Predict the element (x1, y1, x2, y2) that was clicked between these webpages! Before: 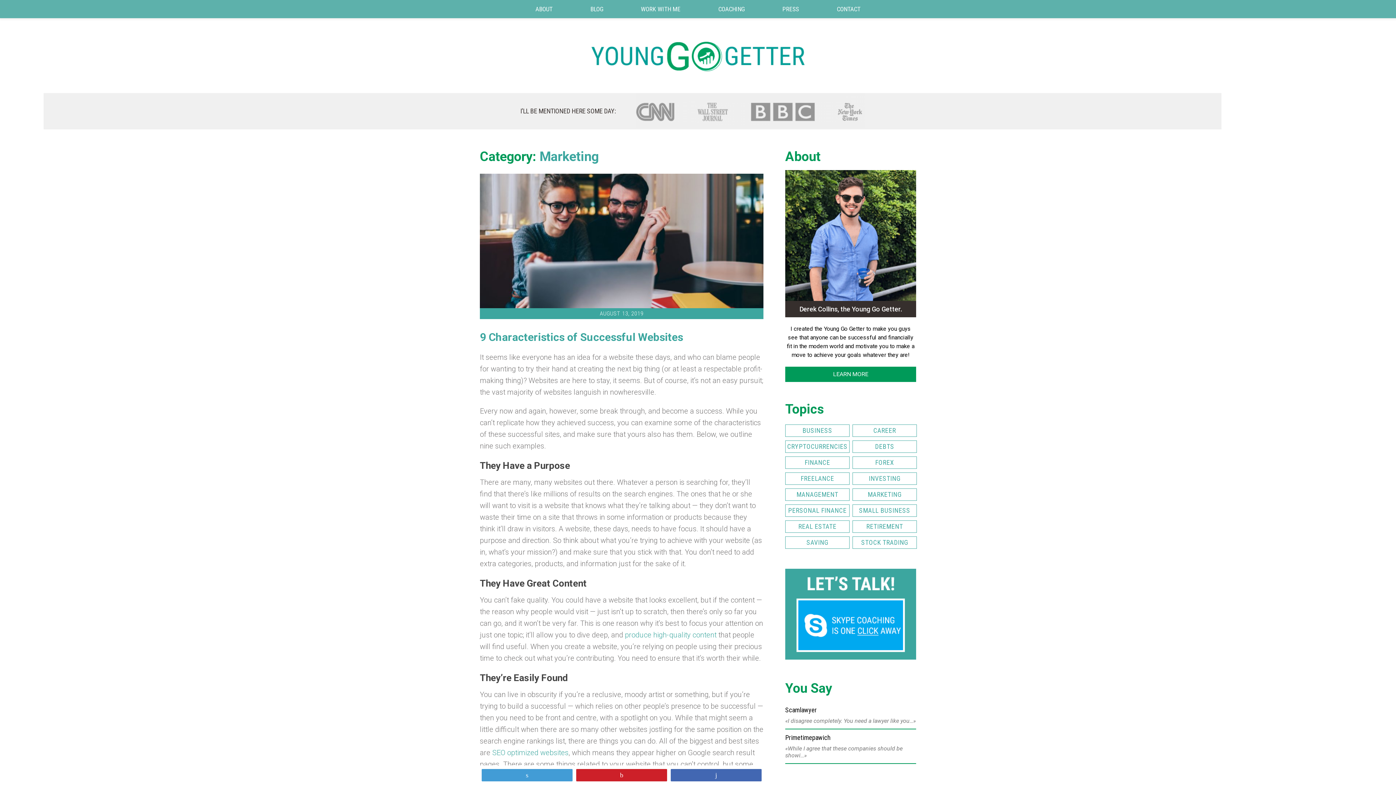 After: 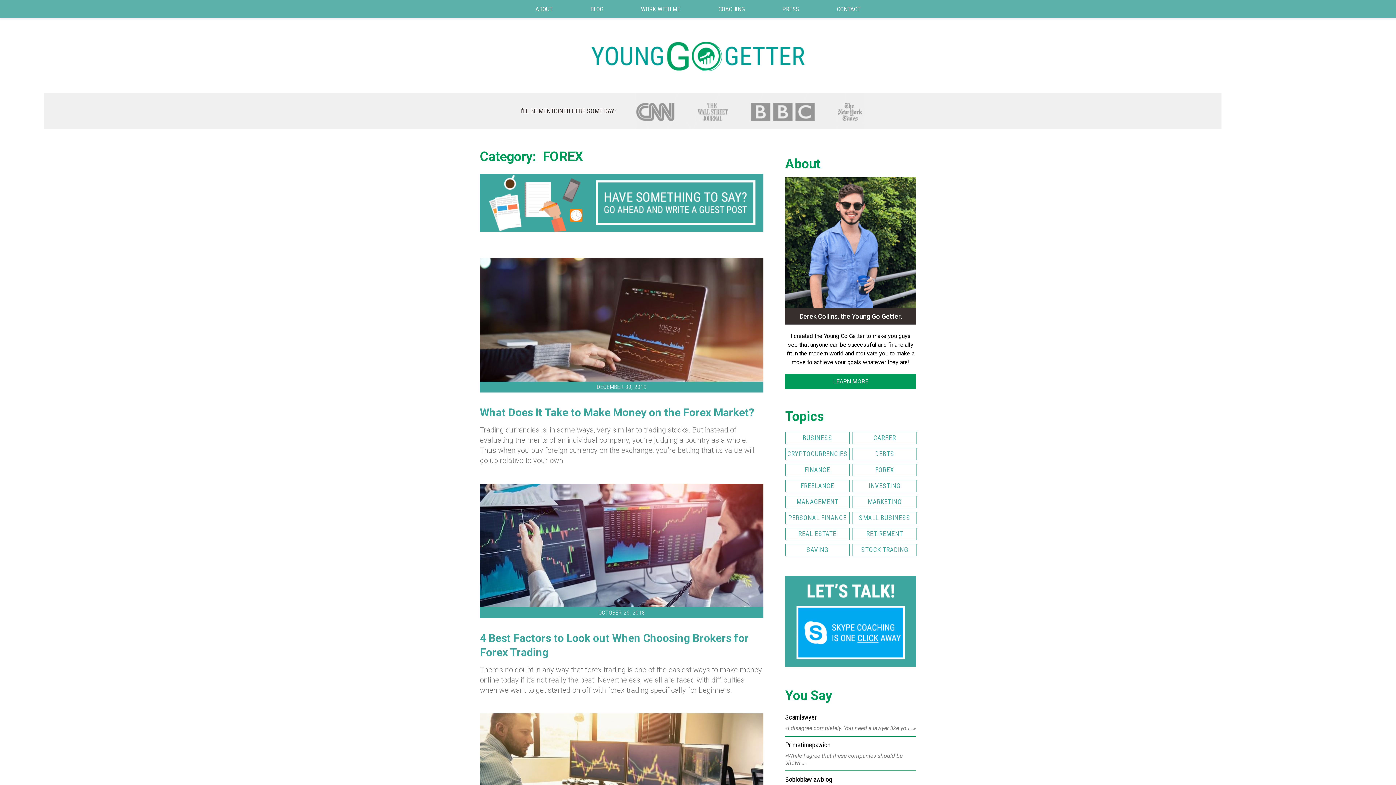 Action: label: FOREX bbox: (852, 456, 917, 469)